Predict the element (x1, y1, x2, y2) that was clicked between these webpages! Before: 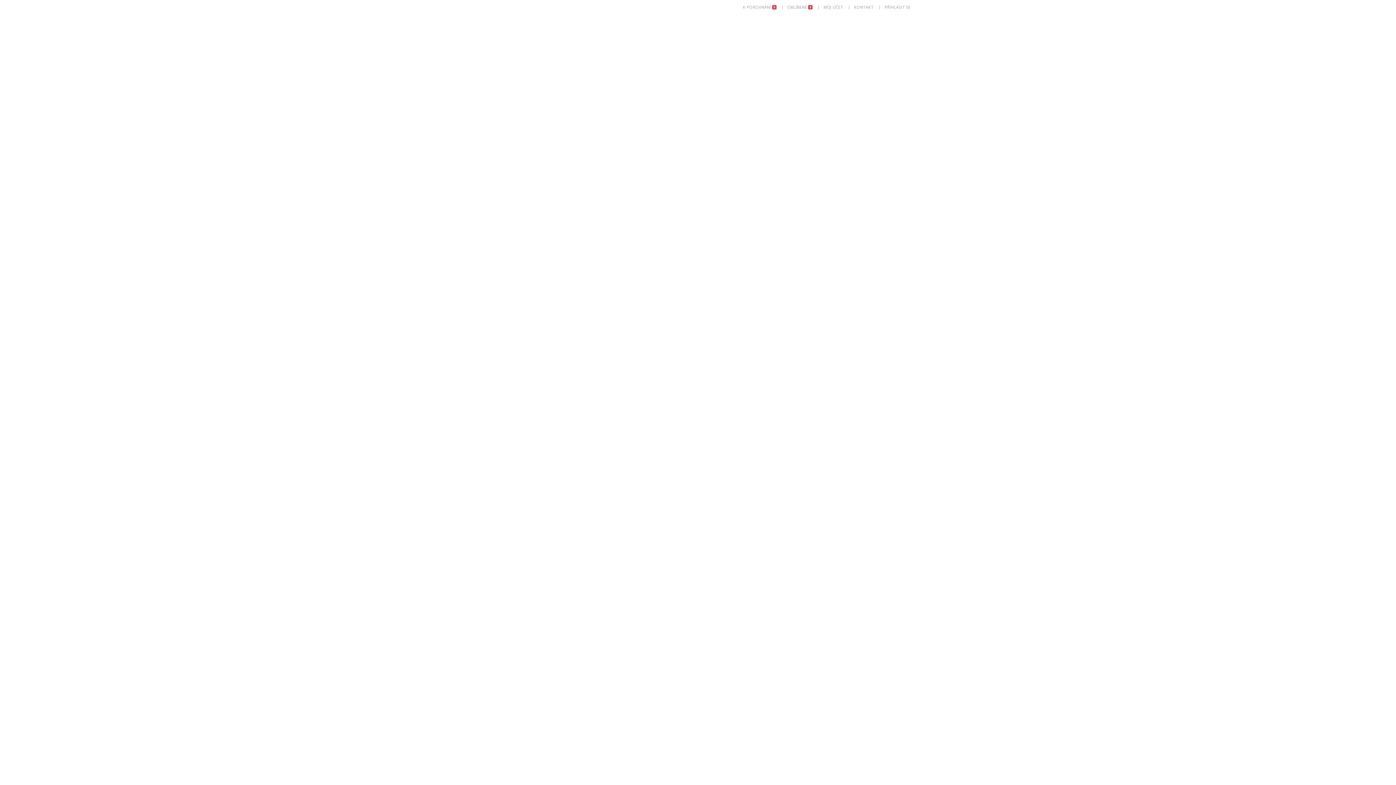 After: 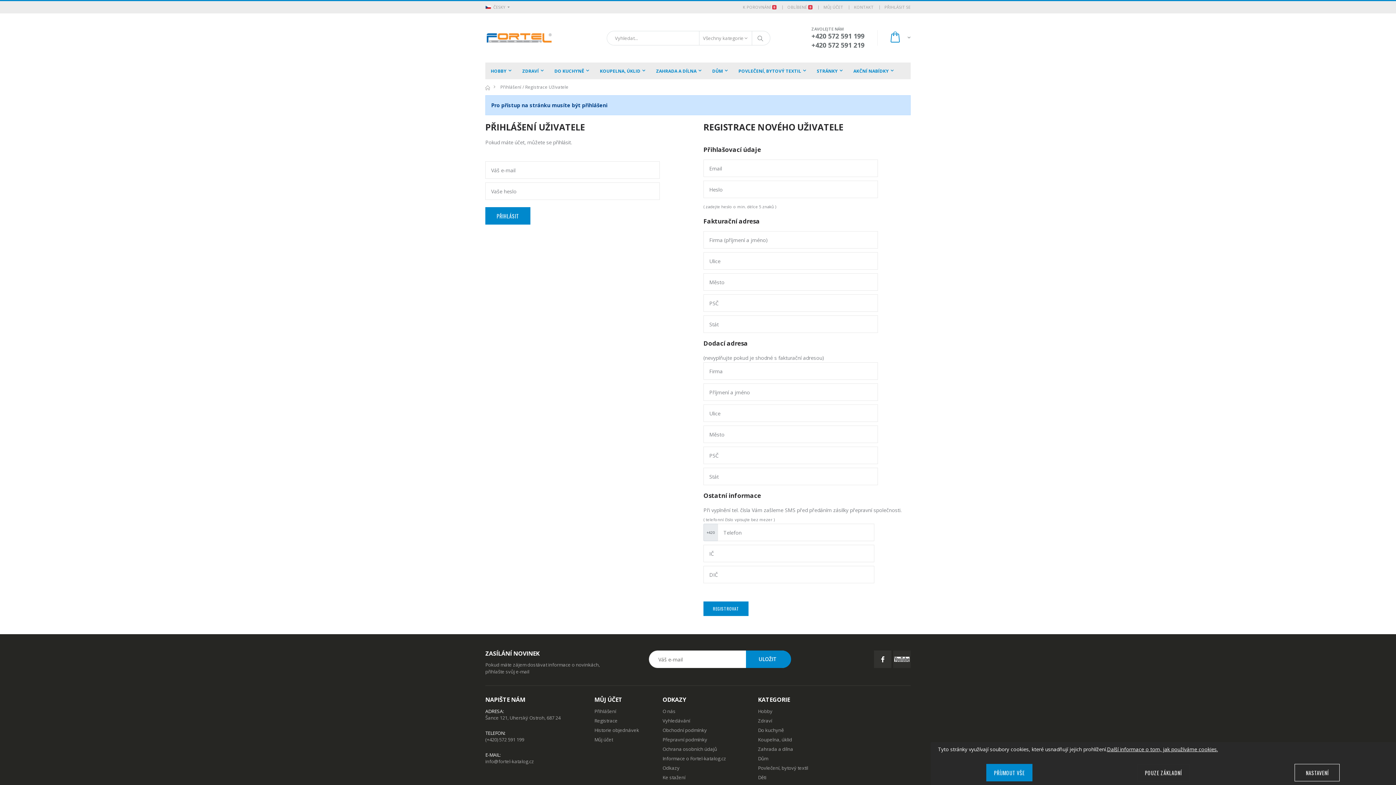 Action: label: OBLÍBENÉ 
0 bbox: (787, 4, 812, 10)